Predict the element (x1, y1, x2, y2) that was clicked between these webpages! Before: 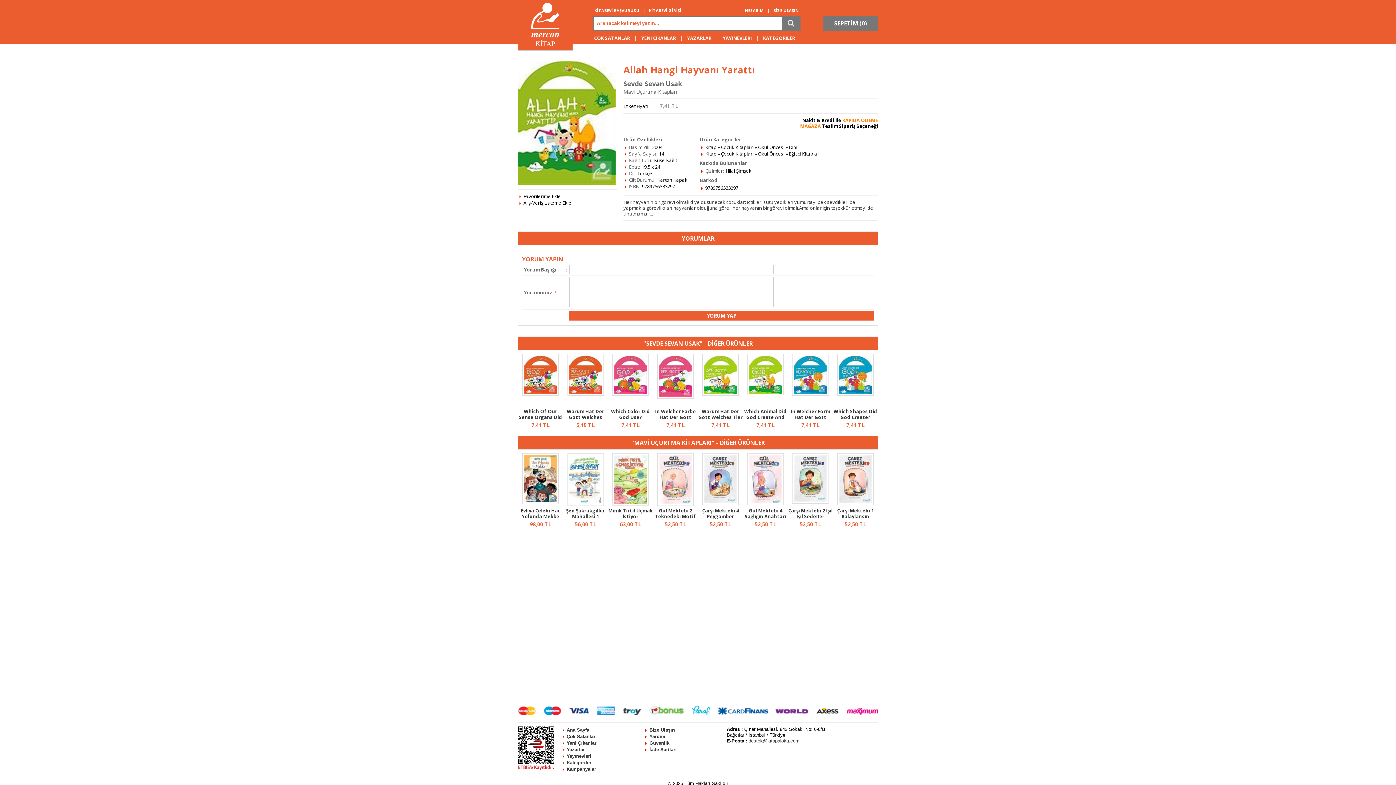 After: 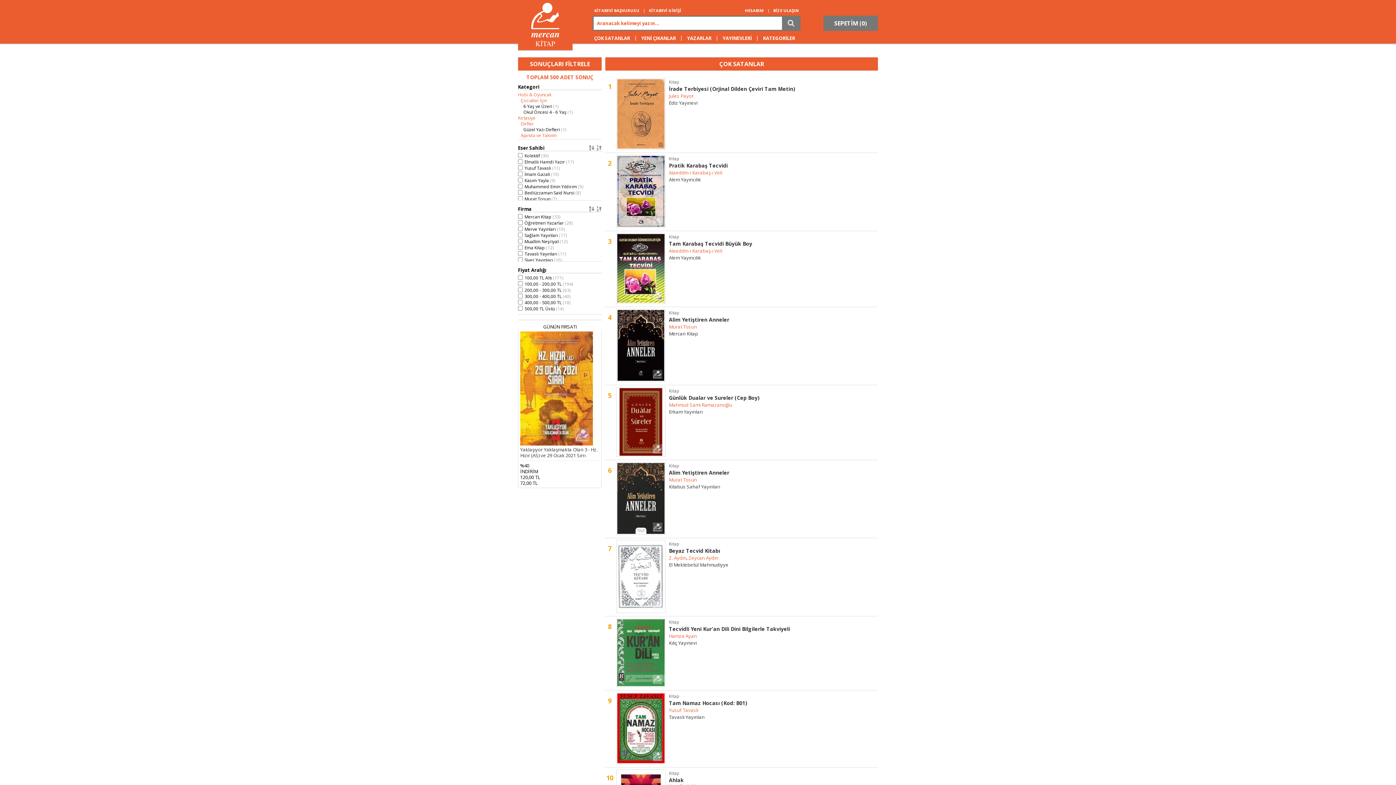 Action: label: ÇOK SATANLAR bbox: (594, 34, 630, 41)